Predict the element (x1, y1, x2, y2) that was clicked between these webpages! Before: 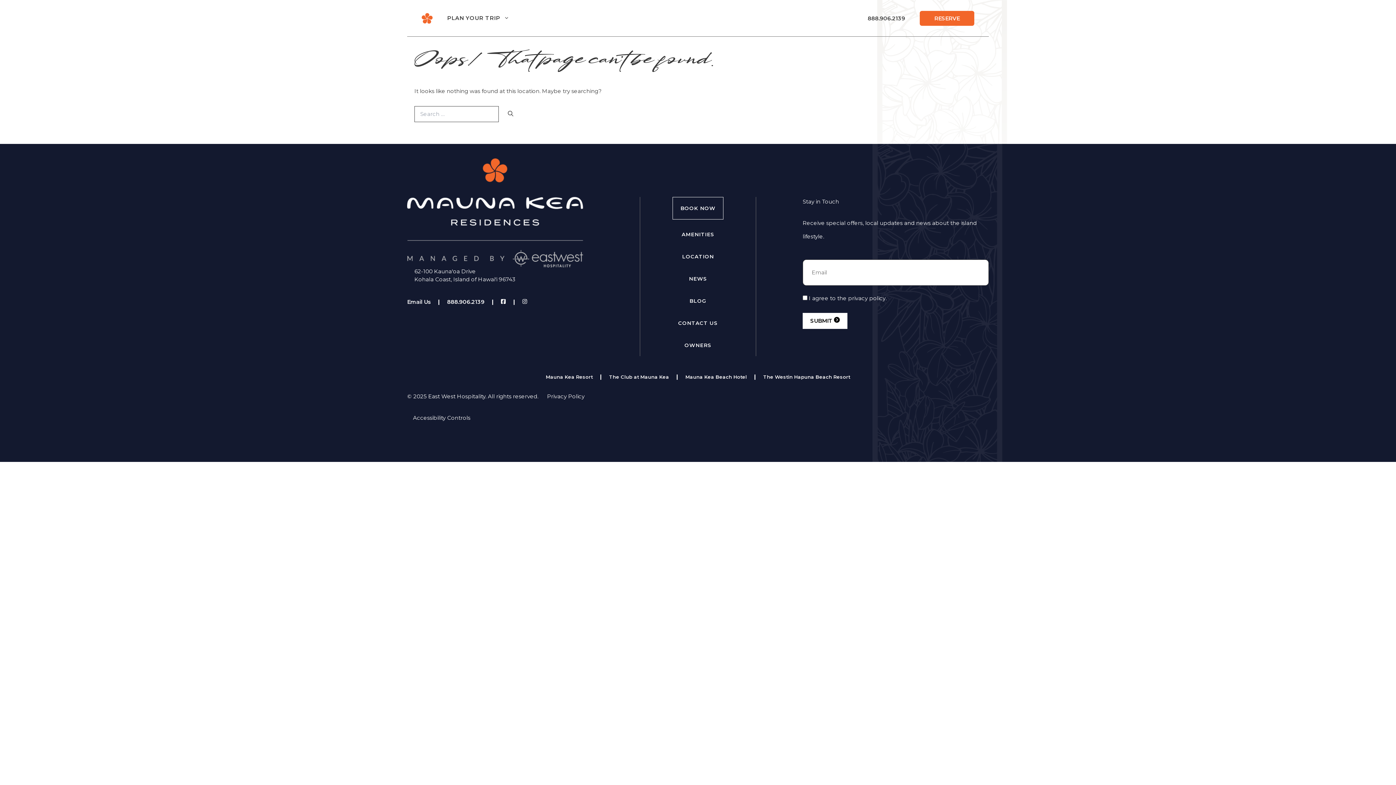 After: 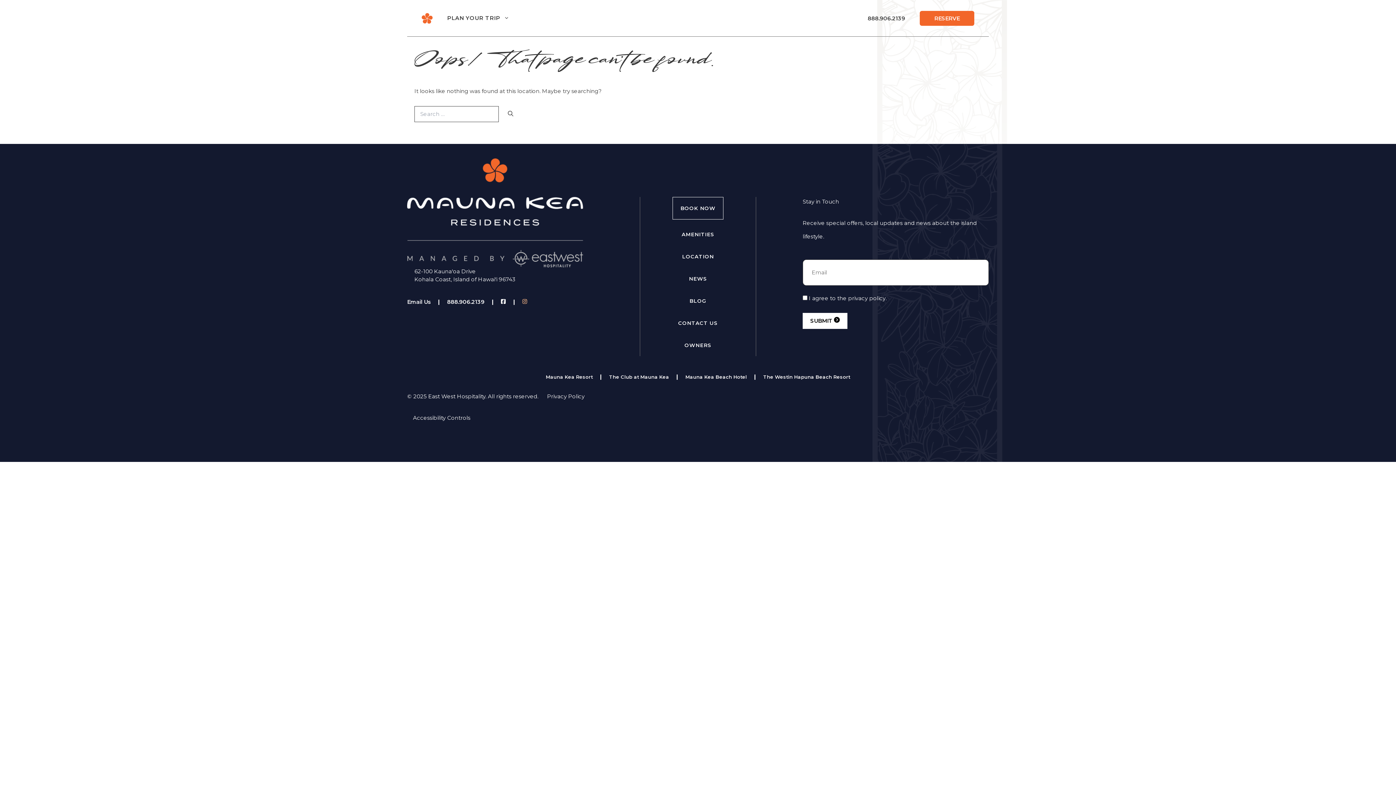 Action: bbox: (522, 298, 527, 305)